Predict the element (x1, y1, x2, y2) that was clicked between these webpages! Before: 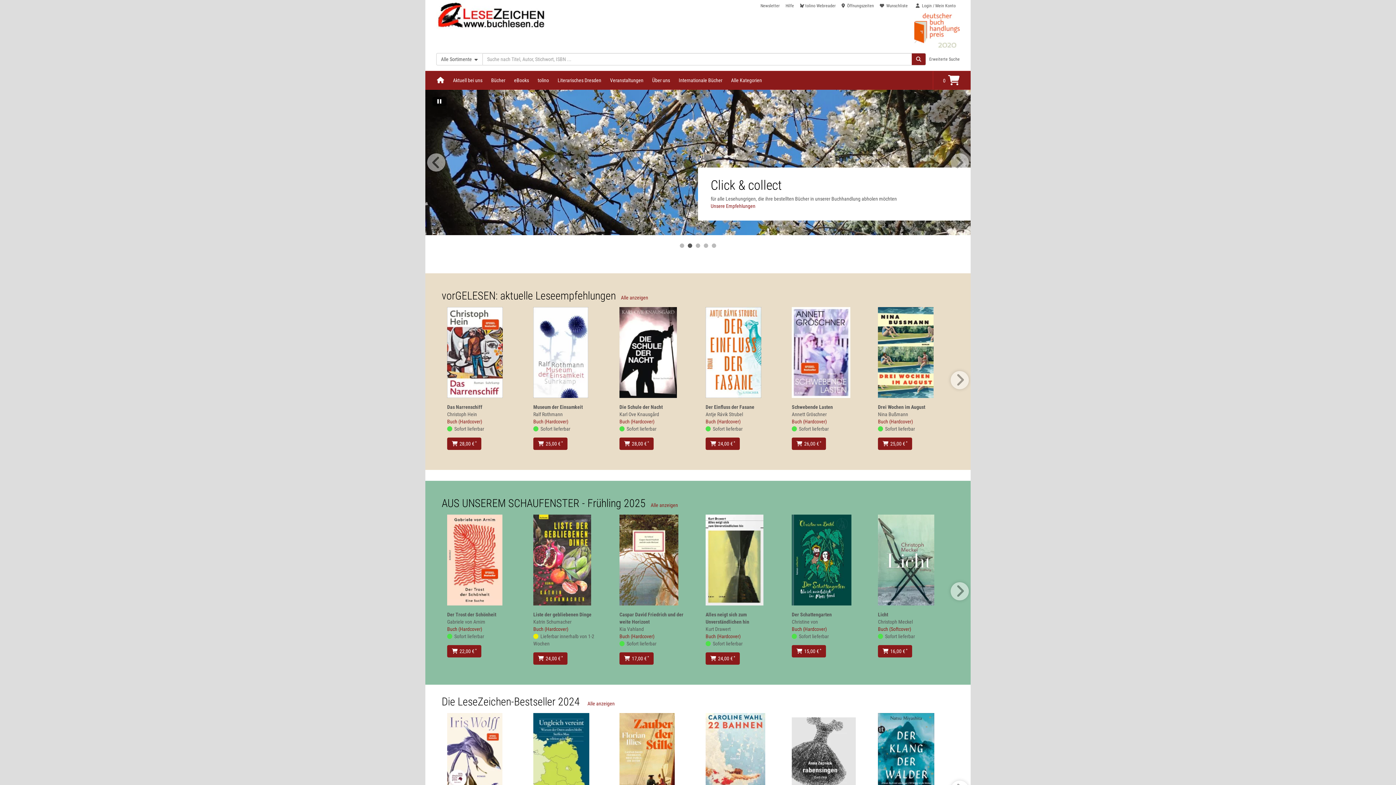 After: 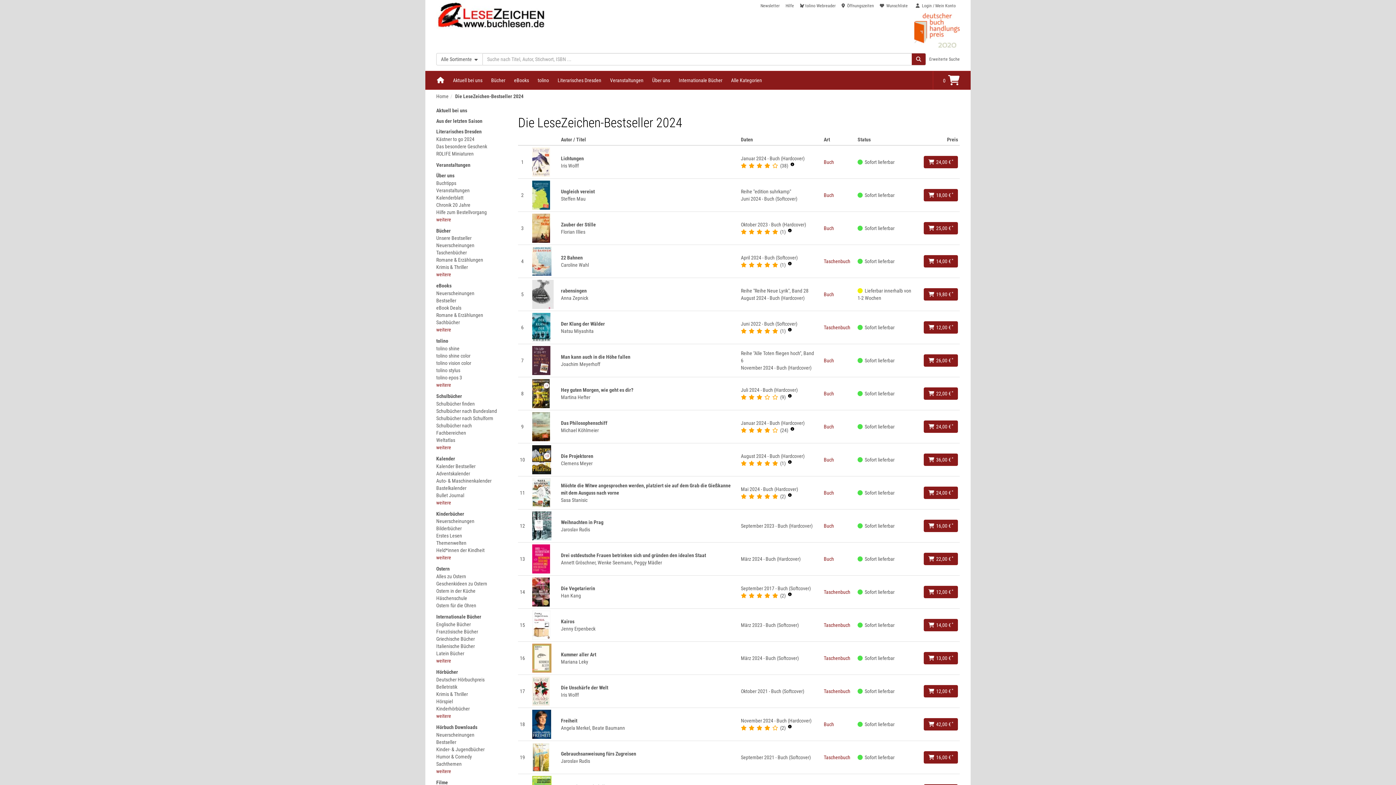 Action: bbox: (587, 700, 614, 706) label: Alle anzeigen